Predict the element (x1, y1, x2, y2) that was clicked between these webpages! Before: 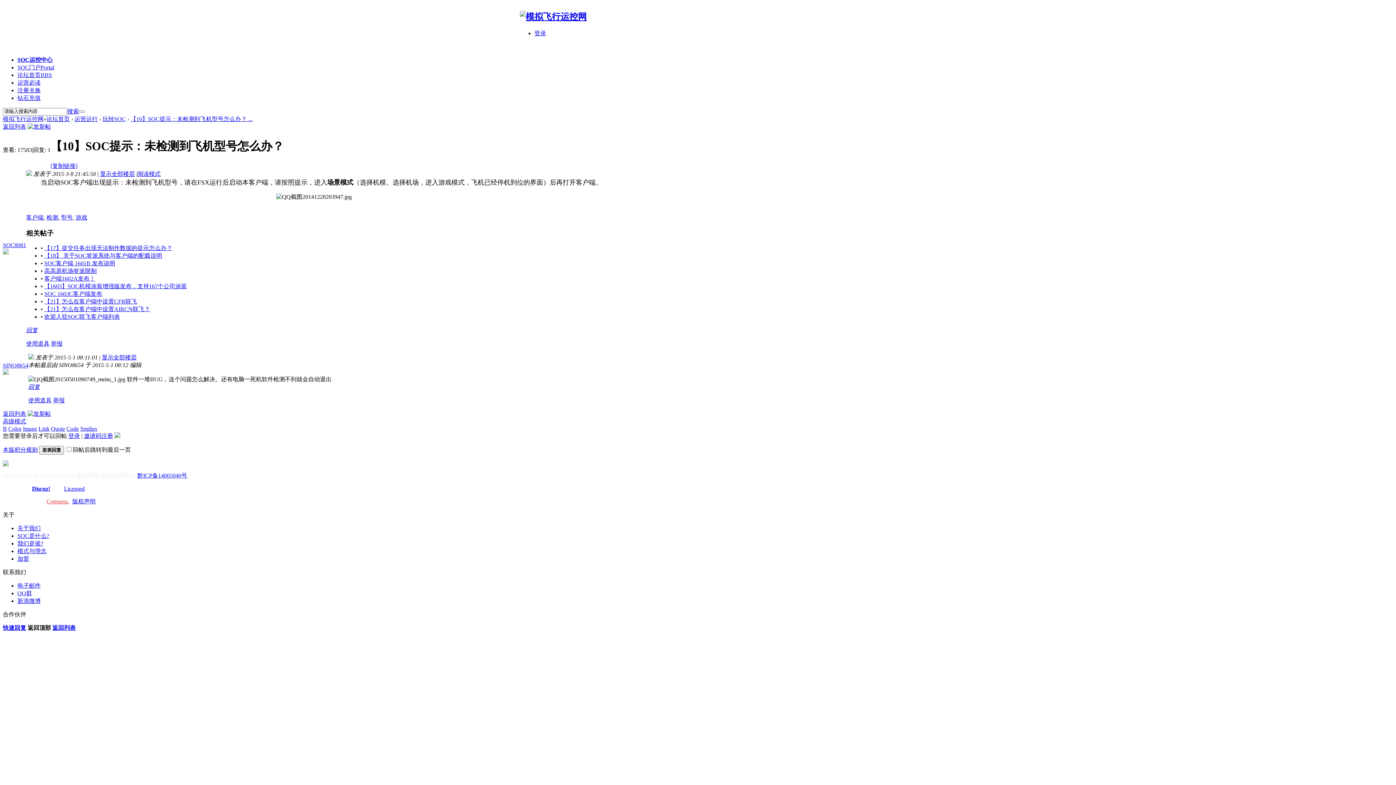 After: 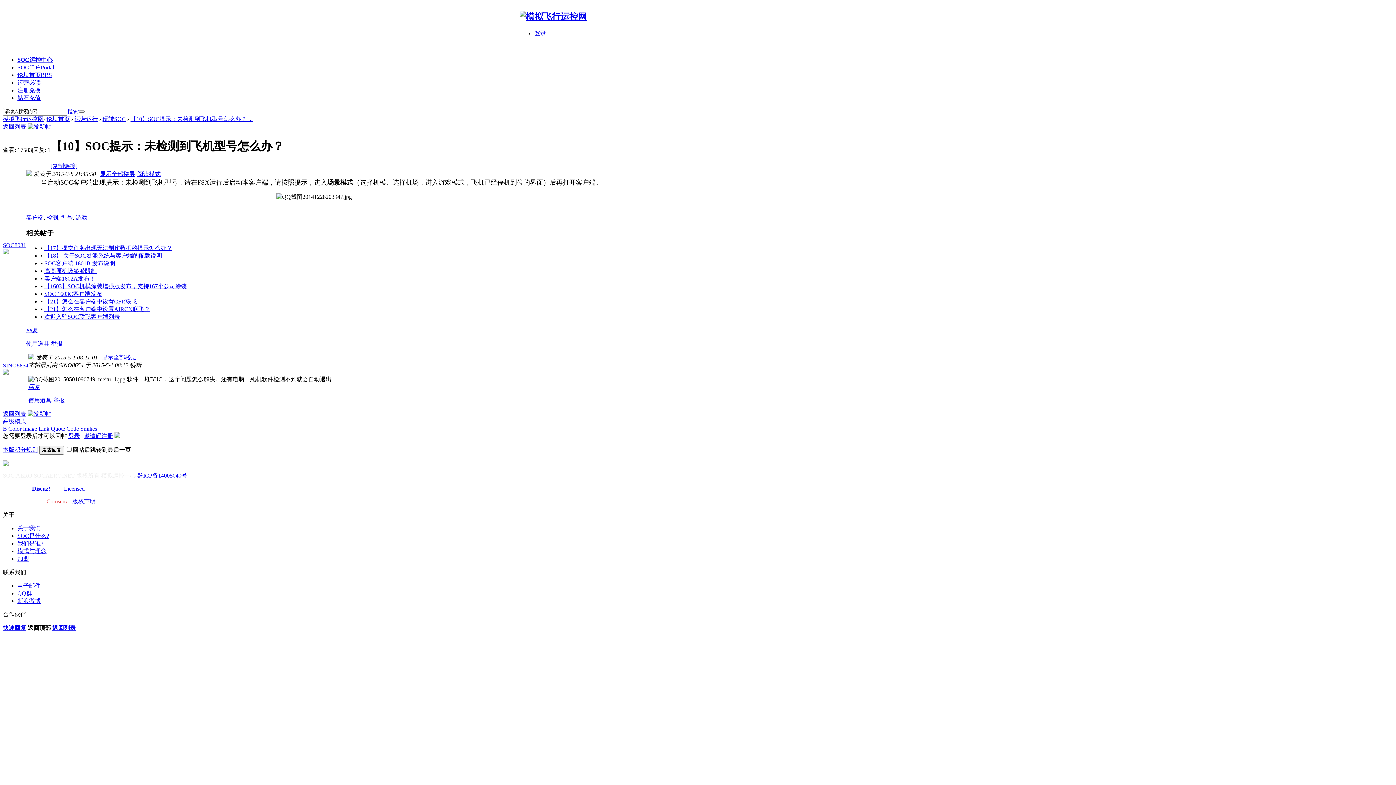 Action: label: 版权声明 bbox: (72, 498, 95, 504)